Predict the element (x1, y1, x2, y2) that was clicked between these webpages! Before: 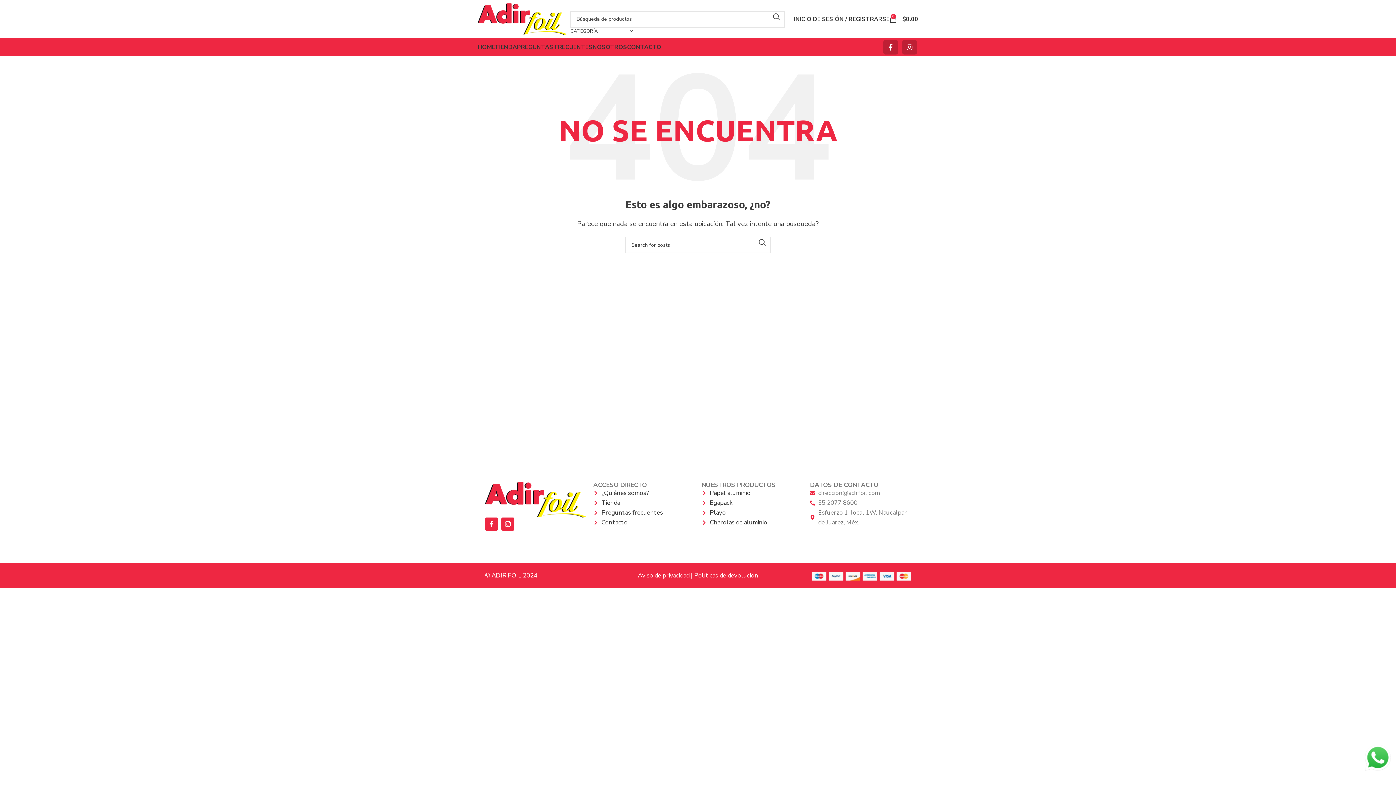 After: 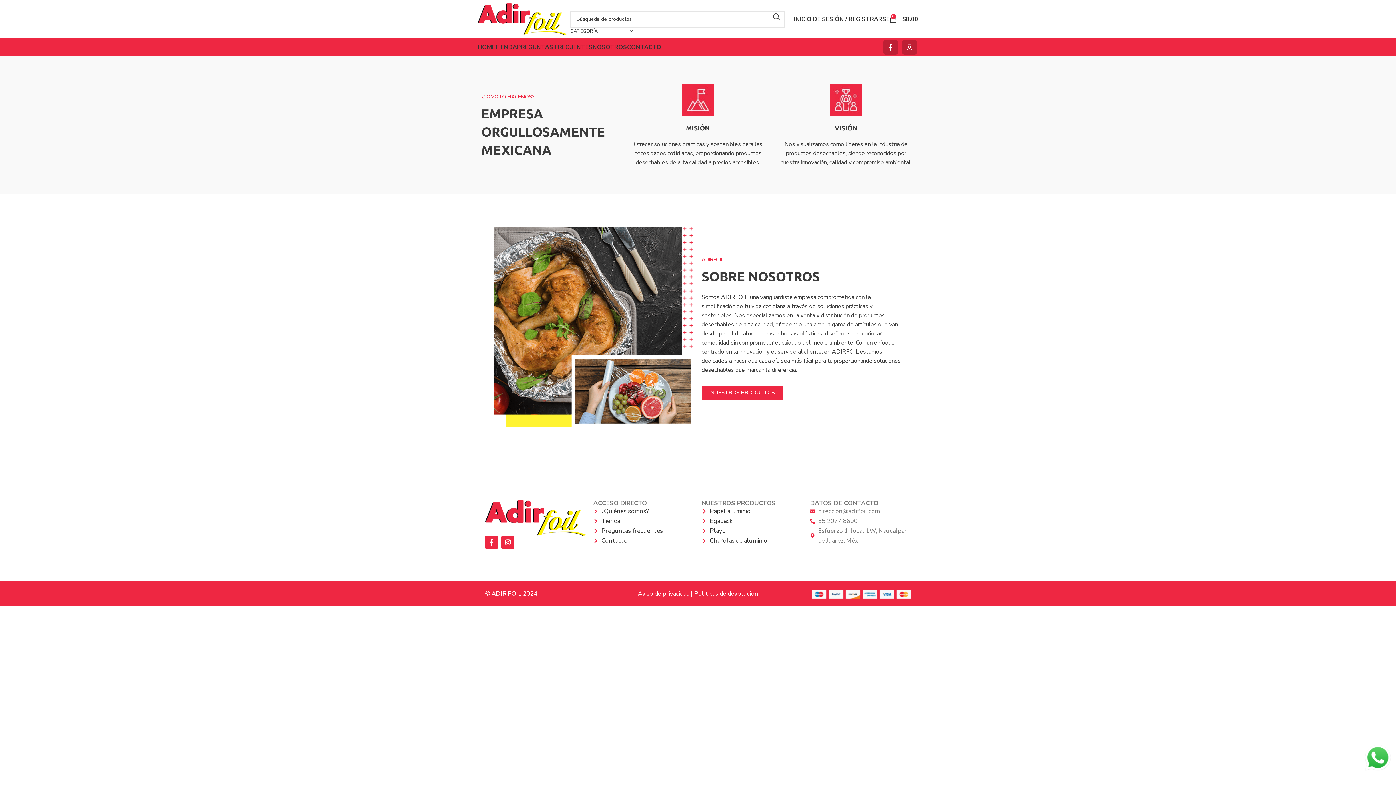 Action: label: NOSOTROS bbox: (592, 40, 627, 54)